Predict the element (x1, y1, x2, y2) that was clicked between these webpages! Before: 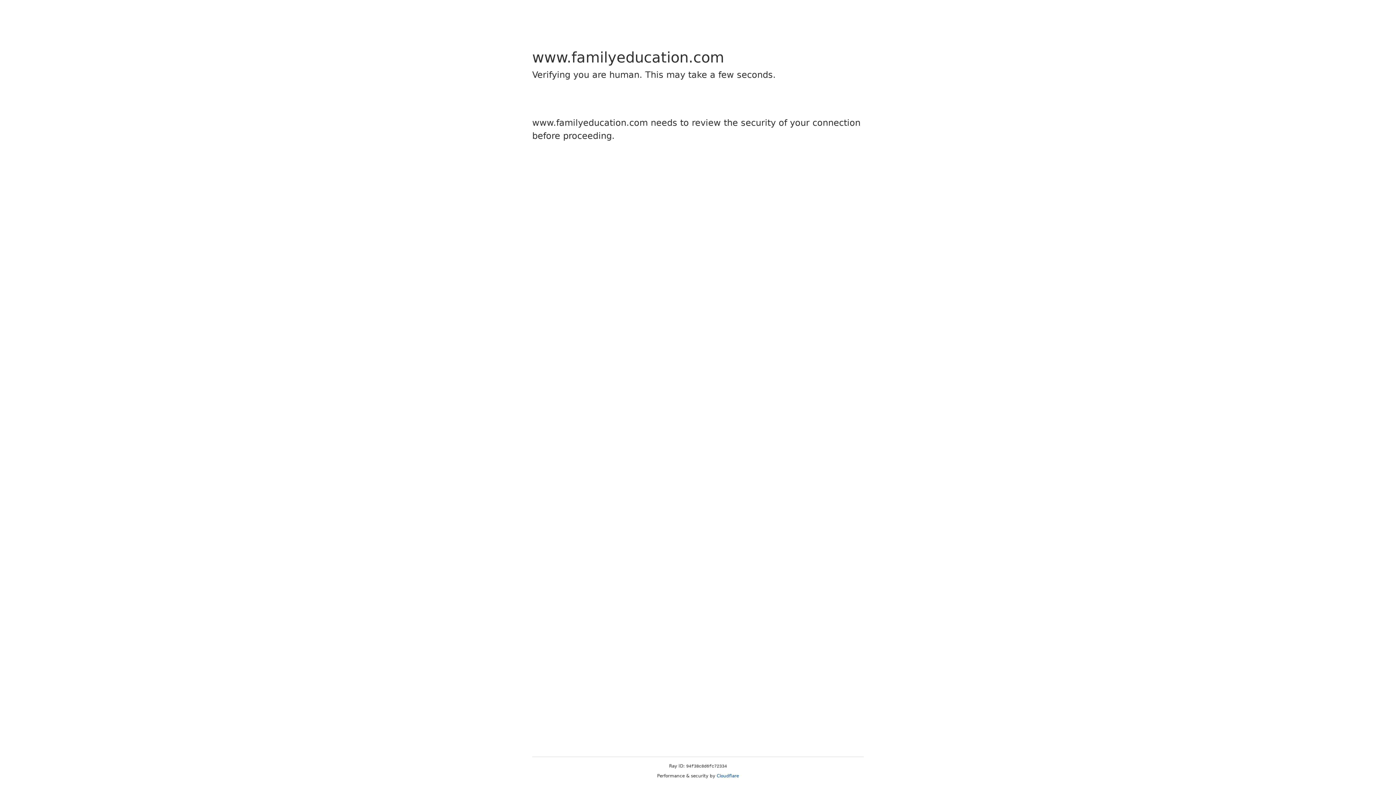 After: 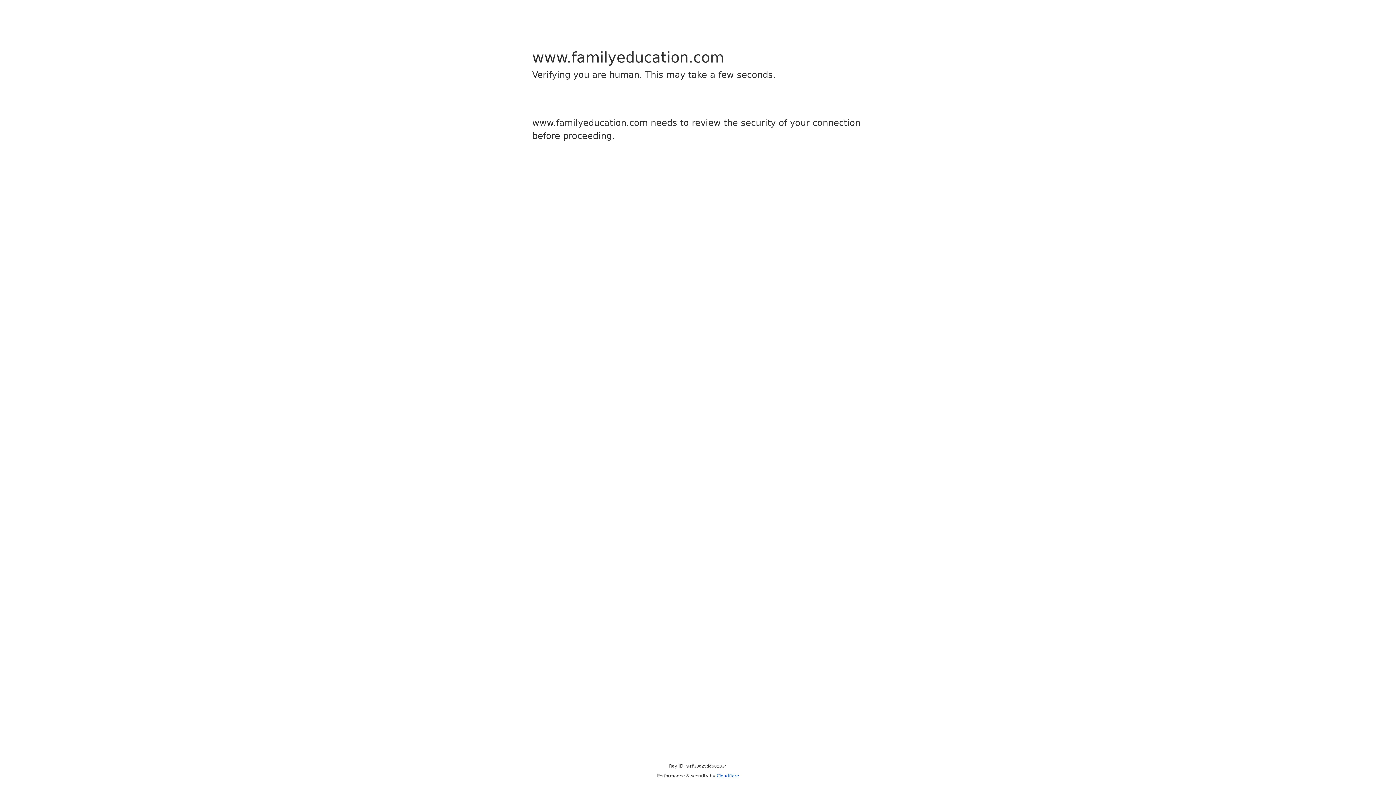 Action: bbox: (716, 773, 739, 778) label: Cloudflare